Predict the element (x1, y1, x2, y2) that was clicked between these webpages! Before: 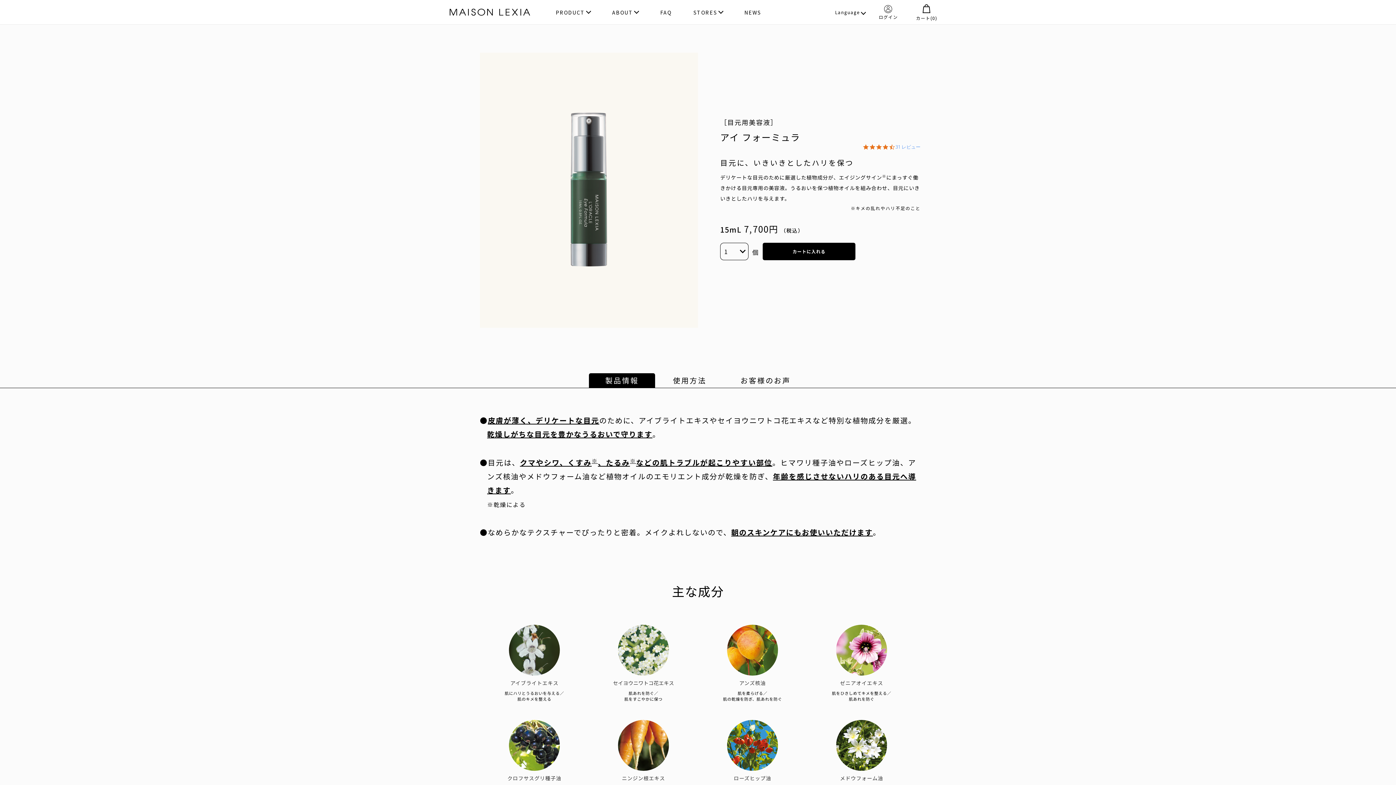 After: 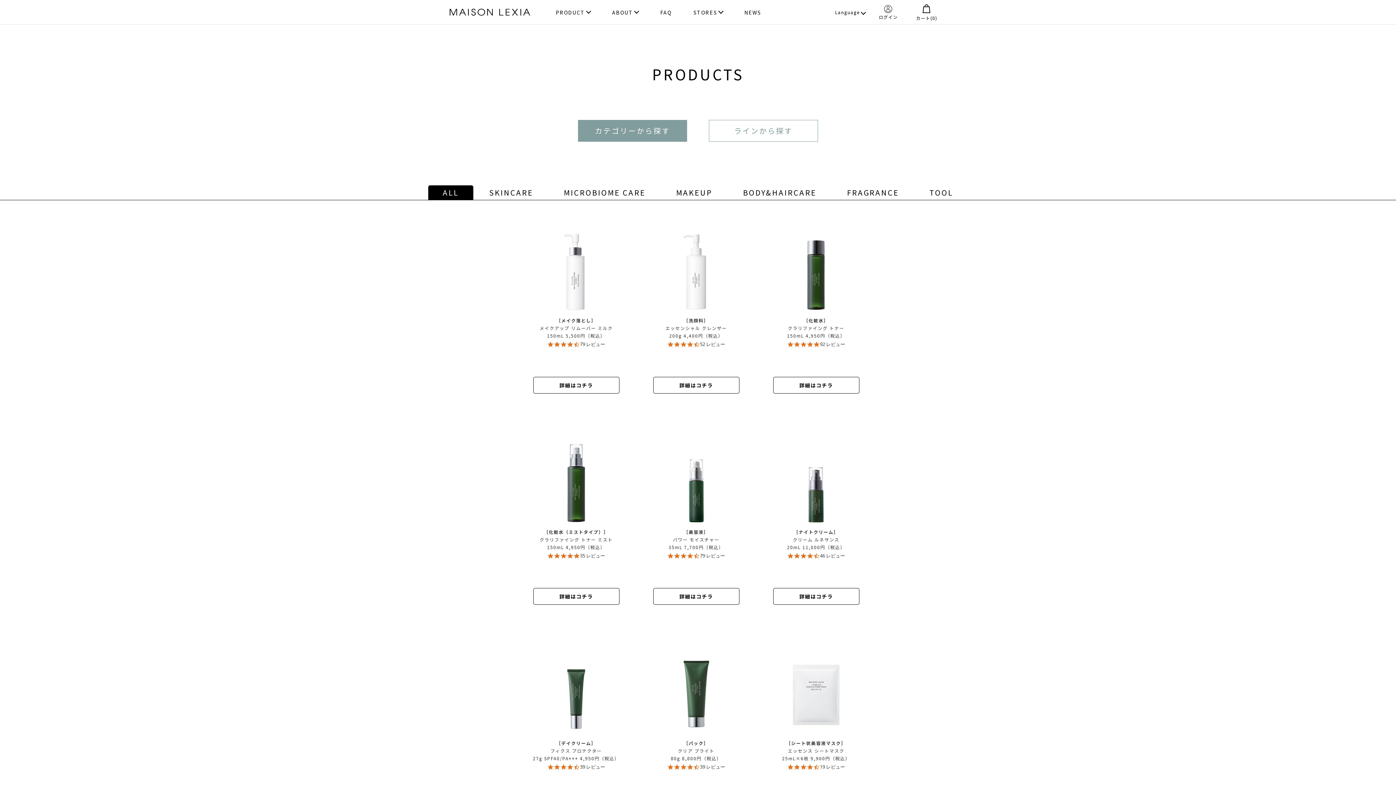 Action: bbox: (545, 0, 601, 24) label: PRODUCT